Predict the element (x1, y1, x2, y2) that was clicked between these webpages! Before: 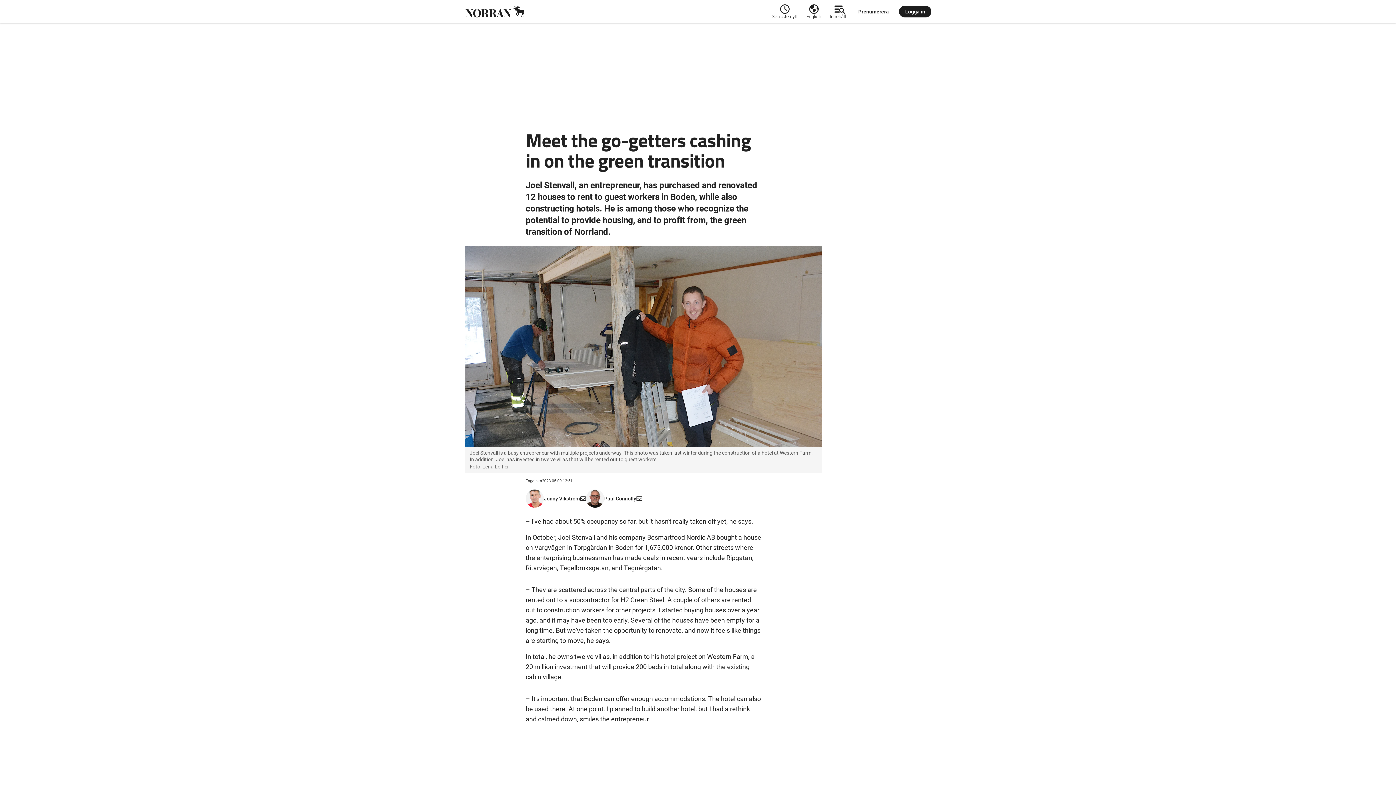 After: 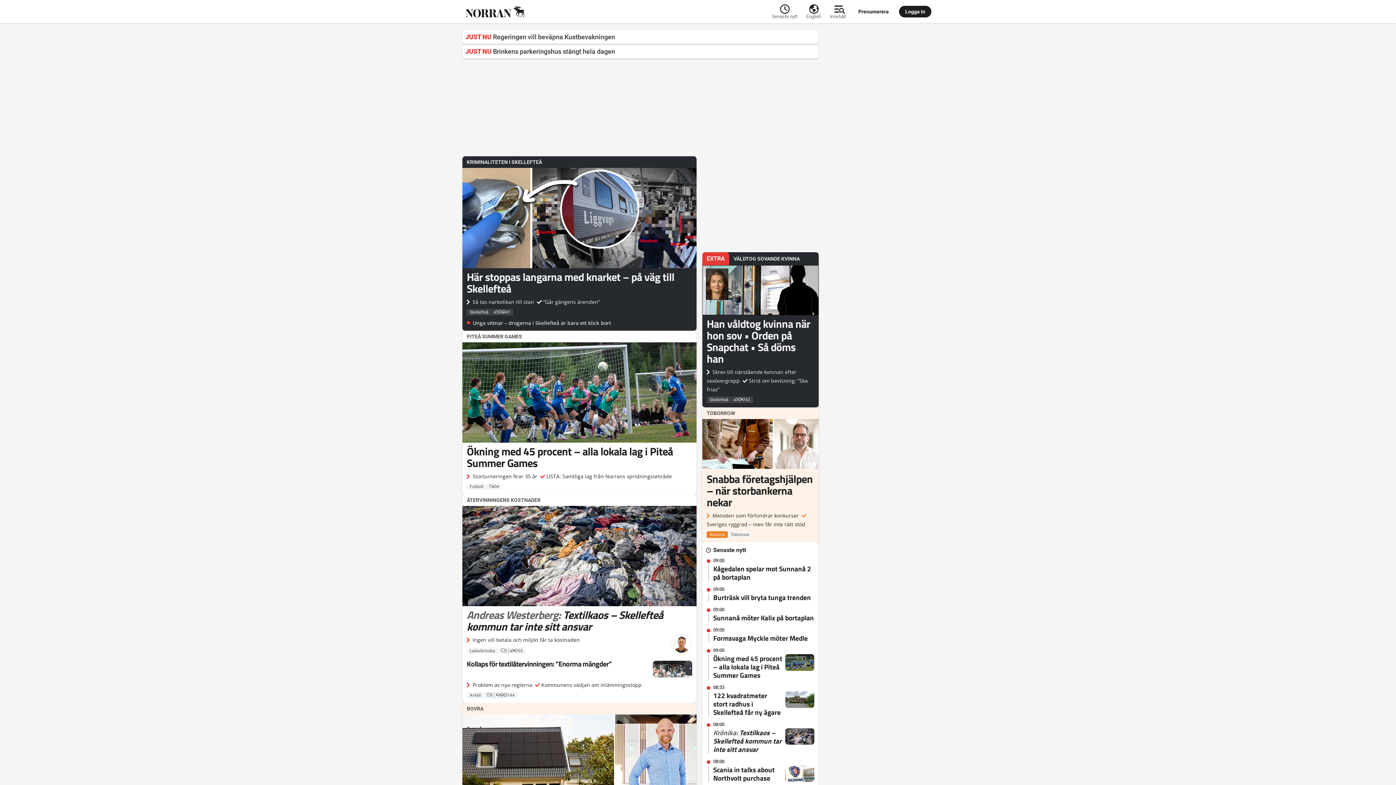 Action: bbox: (462, 2, 527, 20)